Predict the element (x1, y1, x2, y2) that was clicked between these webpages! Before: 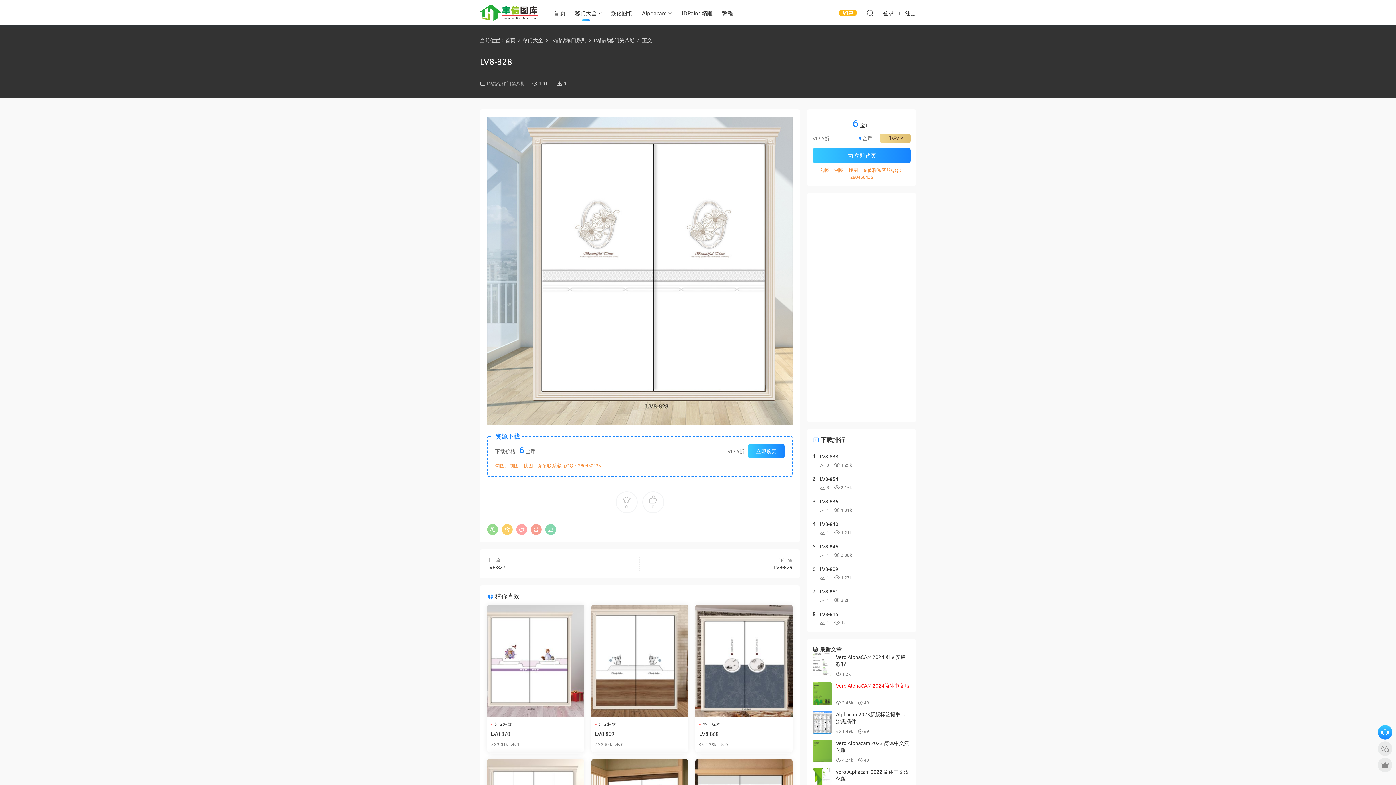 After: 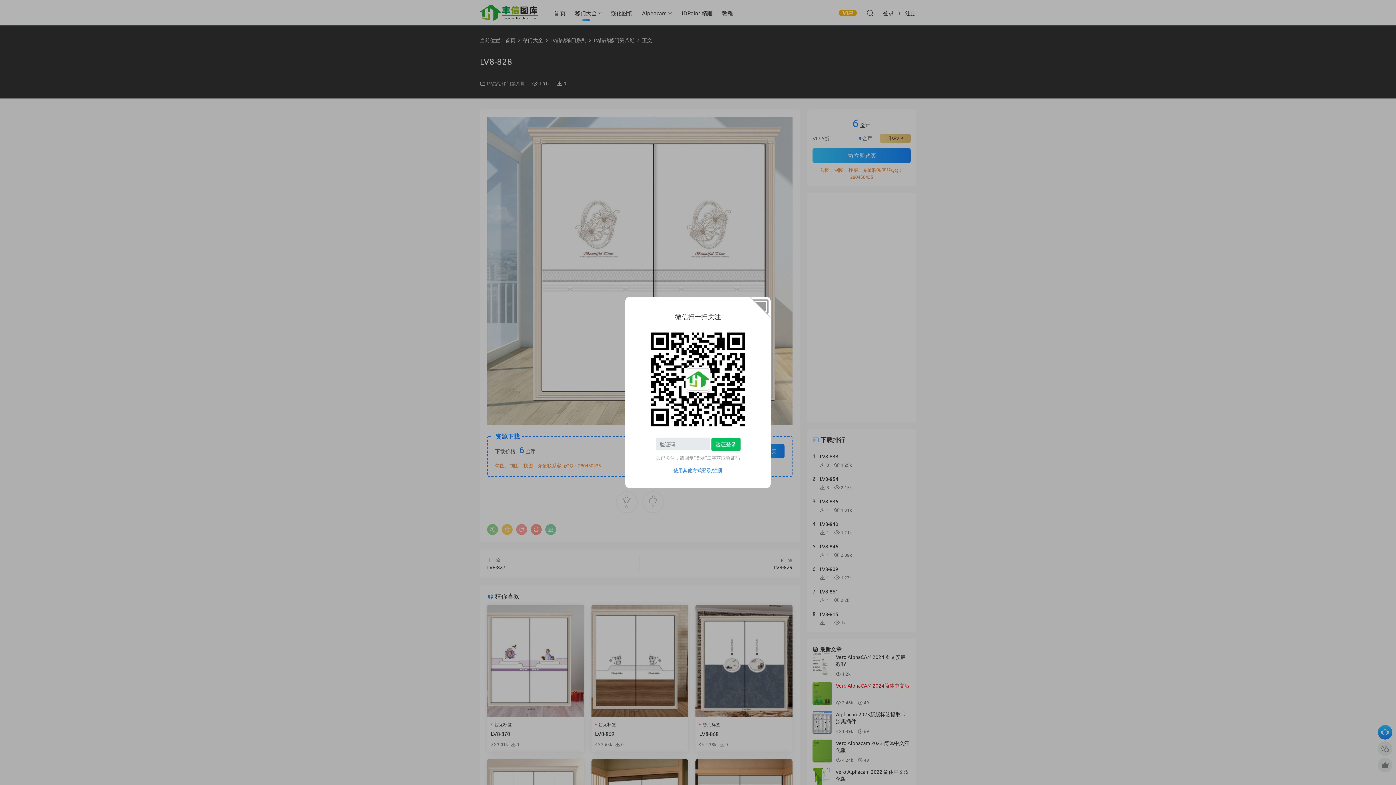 Action: label:  立即购买 bbox: (812, 148, 910, 162)